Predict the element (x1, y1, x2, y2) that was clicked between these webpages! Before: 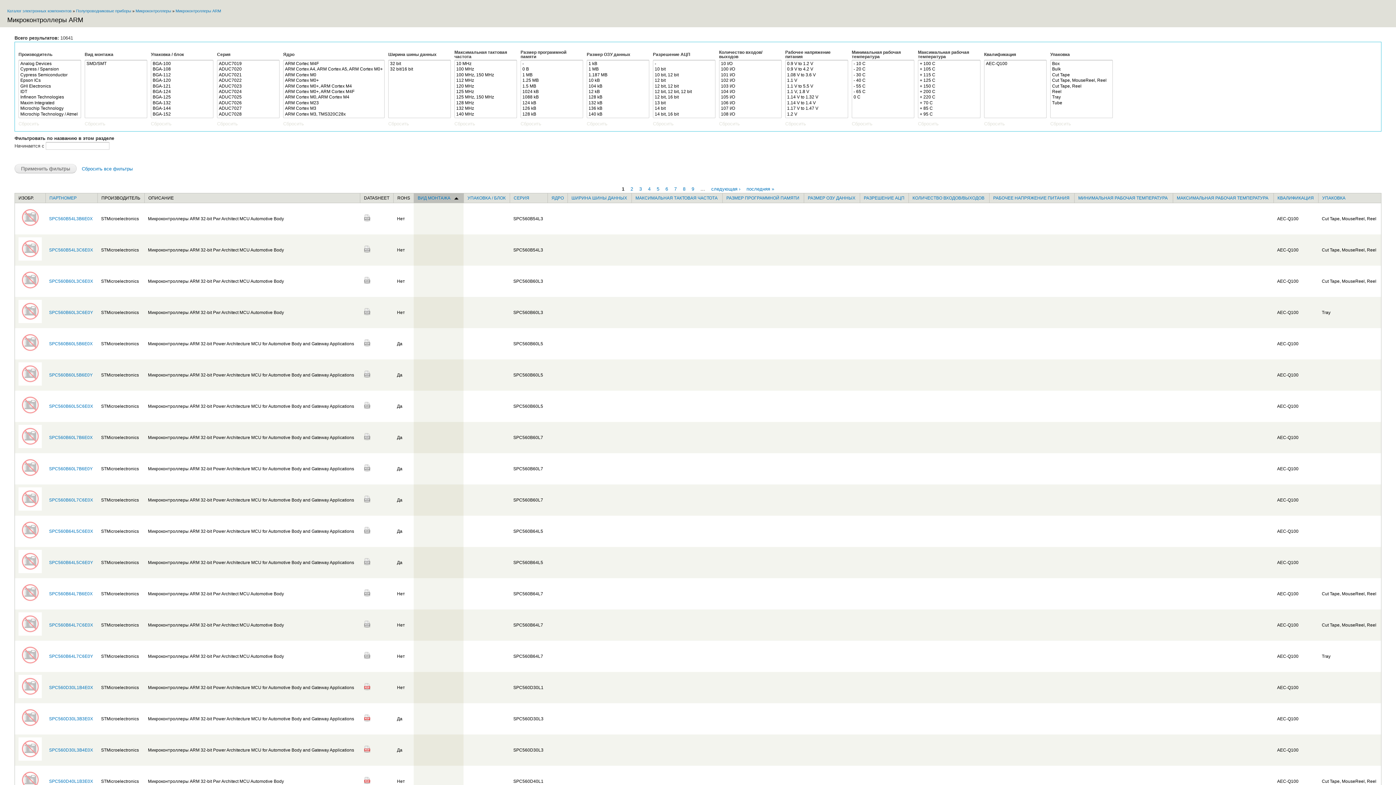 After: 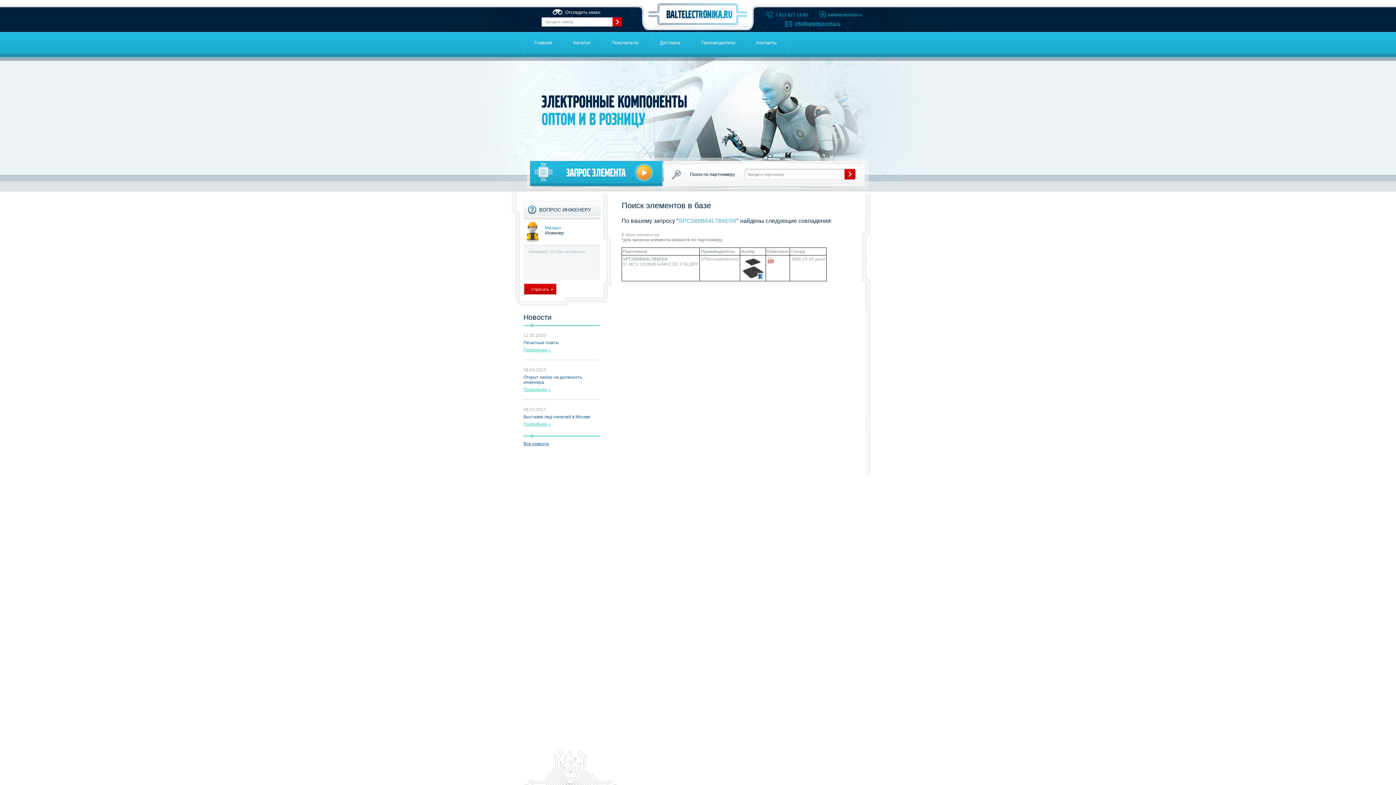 Action: bbox: (49, 591, 92, 596) label: SPC560B64L7B6E0X